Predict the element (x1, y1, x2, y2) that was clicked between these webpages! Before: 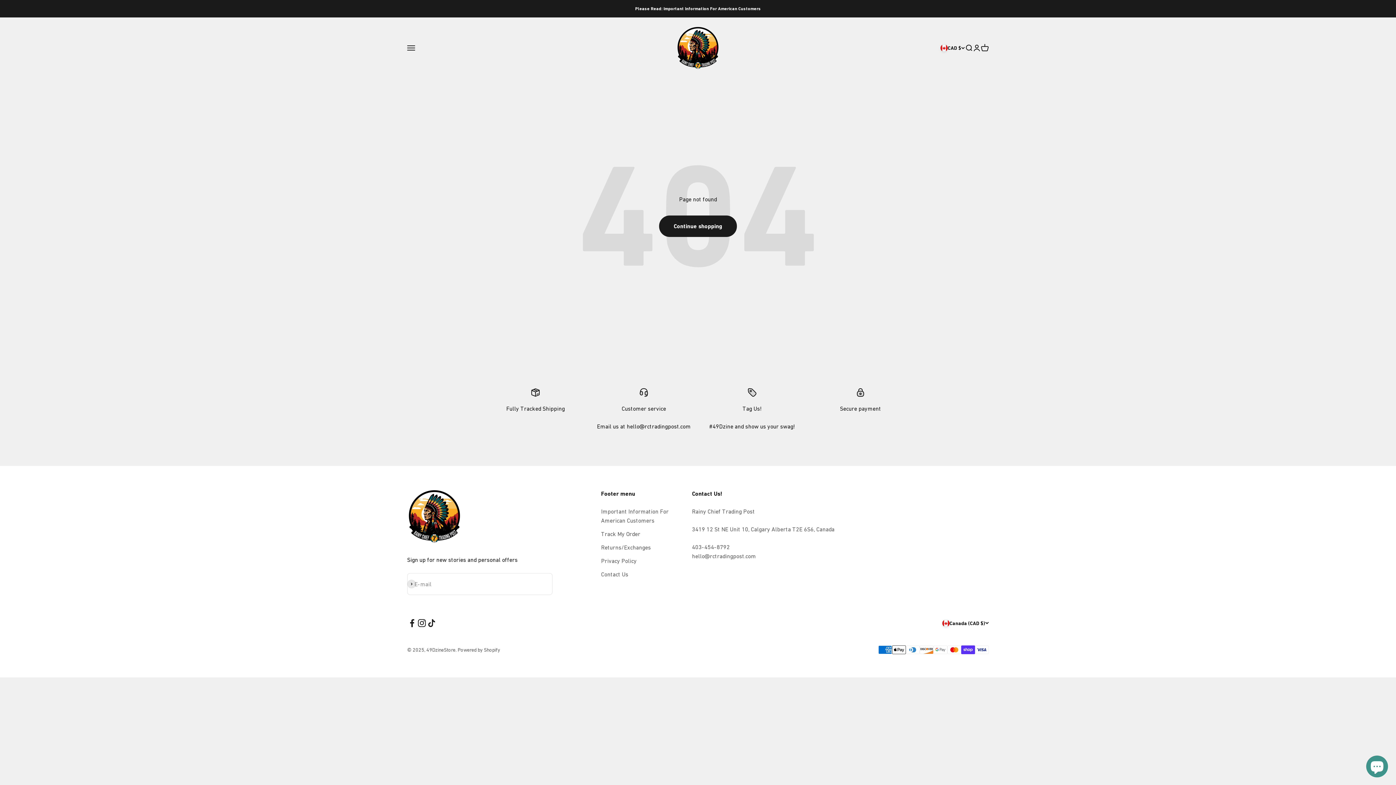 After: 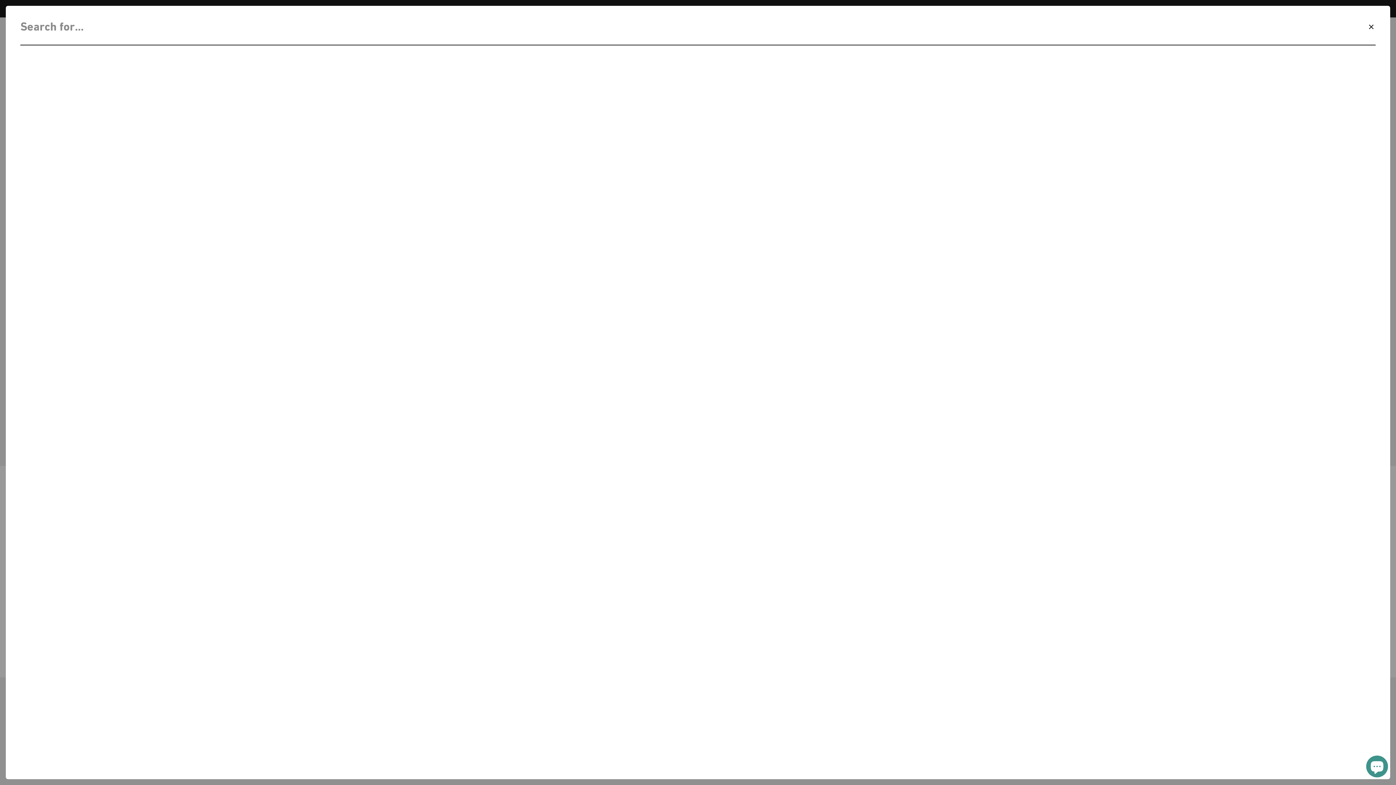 Action: label: Open search bbox: (965, 44, 973, 52)